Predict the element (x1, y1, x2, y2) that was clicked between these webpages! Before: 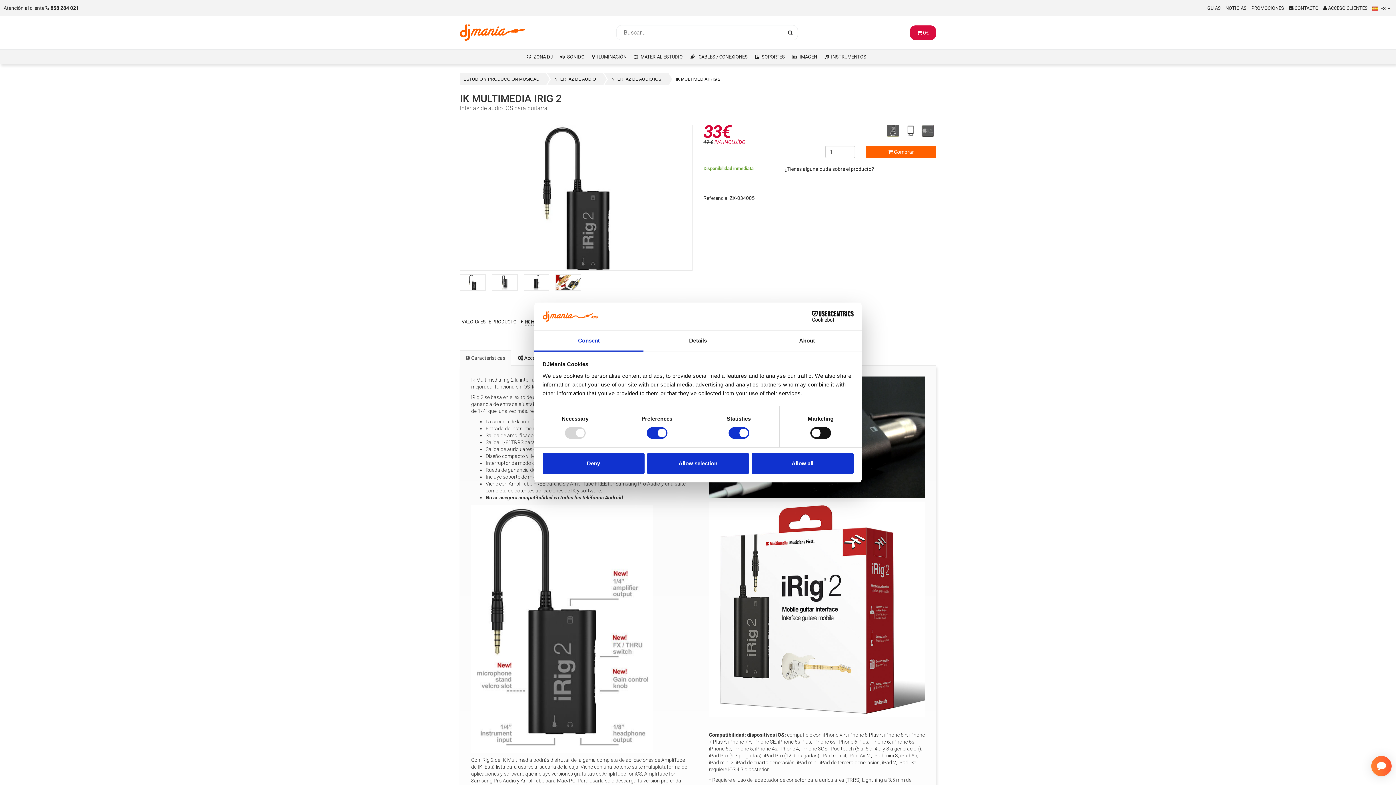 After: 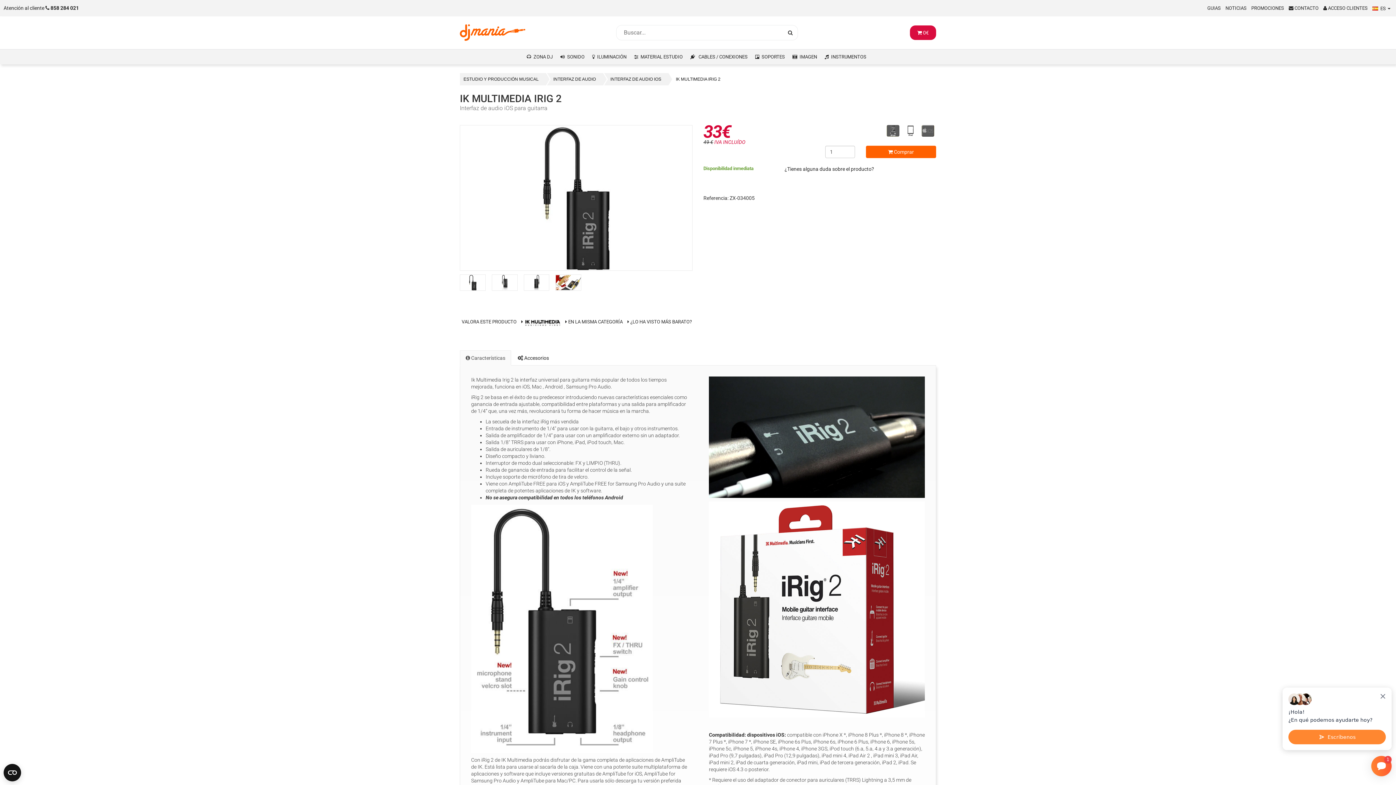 Action: label: Allow selection bbox: (647, 453, 749, 474)